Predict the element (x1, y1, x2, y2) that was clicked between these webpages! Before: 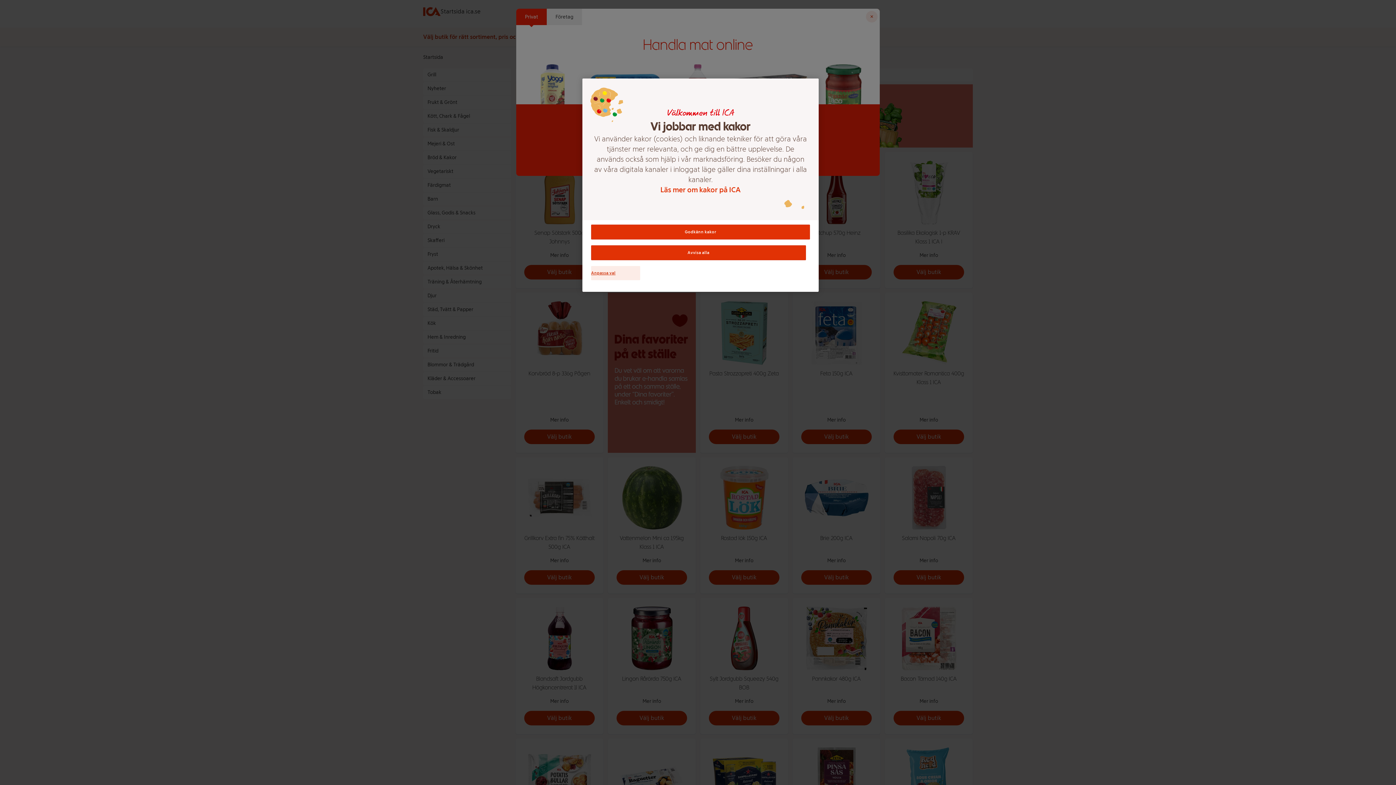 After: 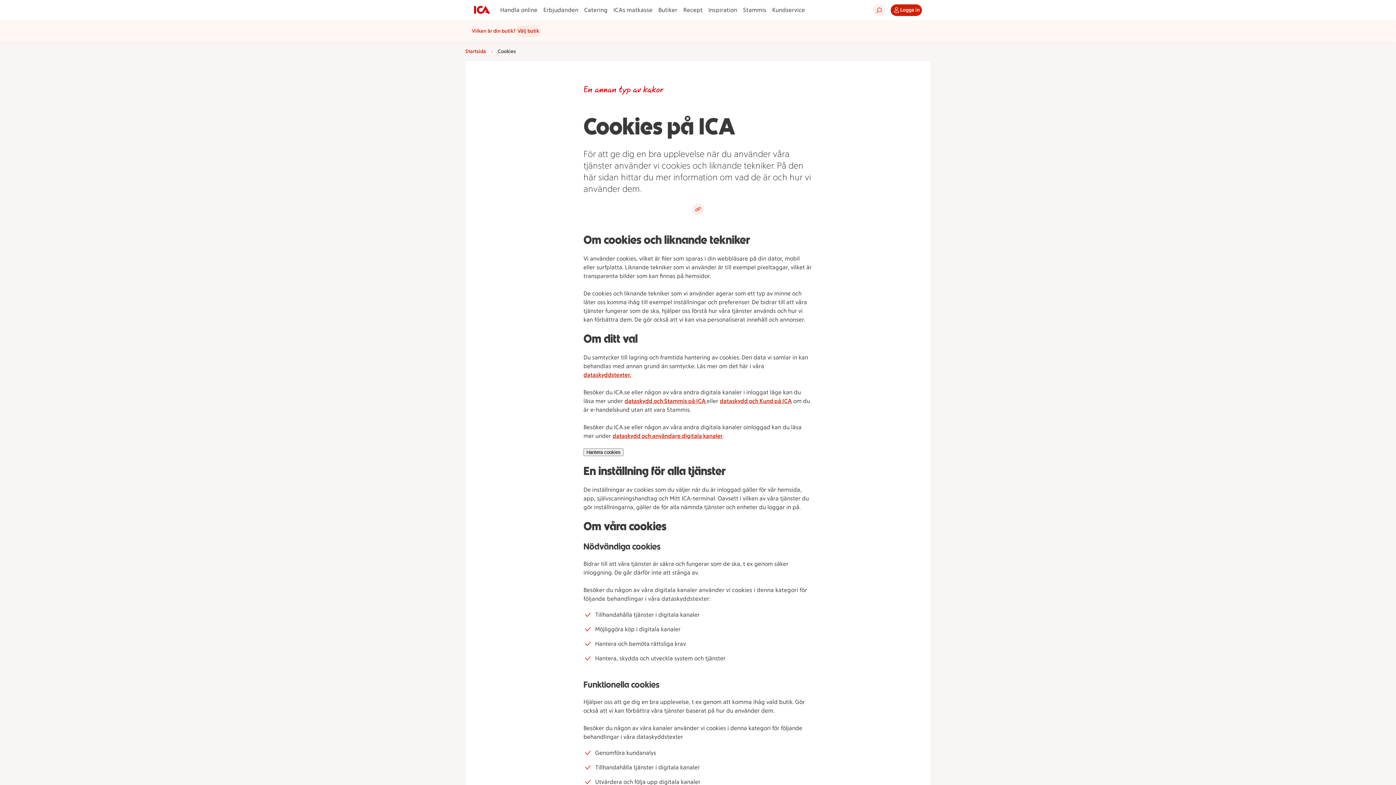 Action: label: Läs mer om kakor på ICA bbox: (593, 184, 808, 194)